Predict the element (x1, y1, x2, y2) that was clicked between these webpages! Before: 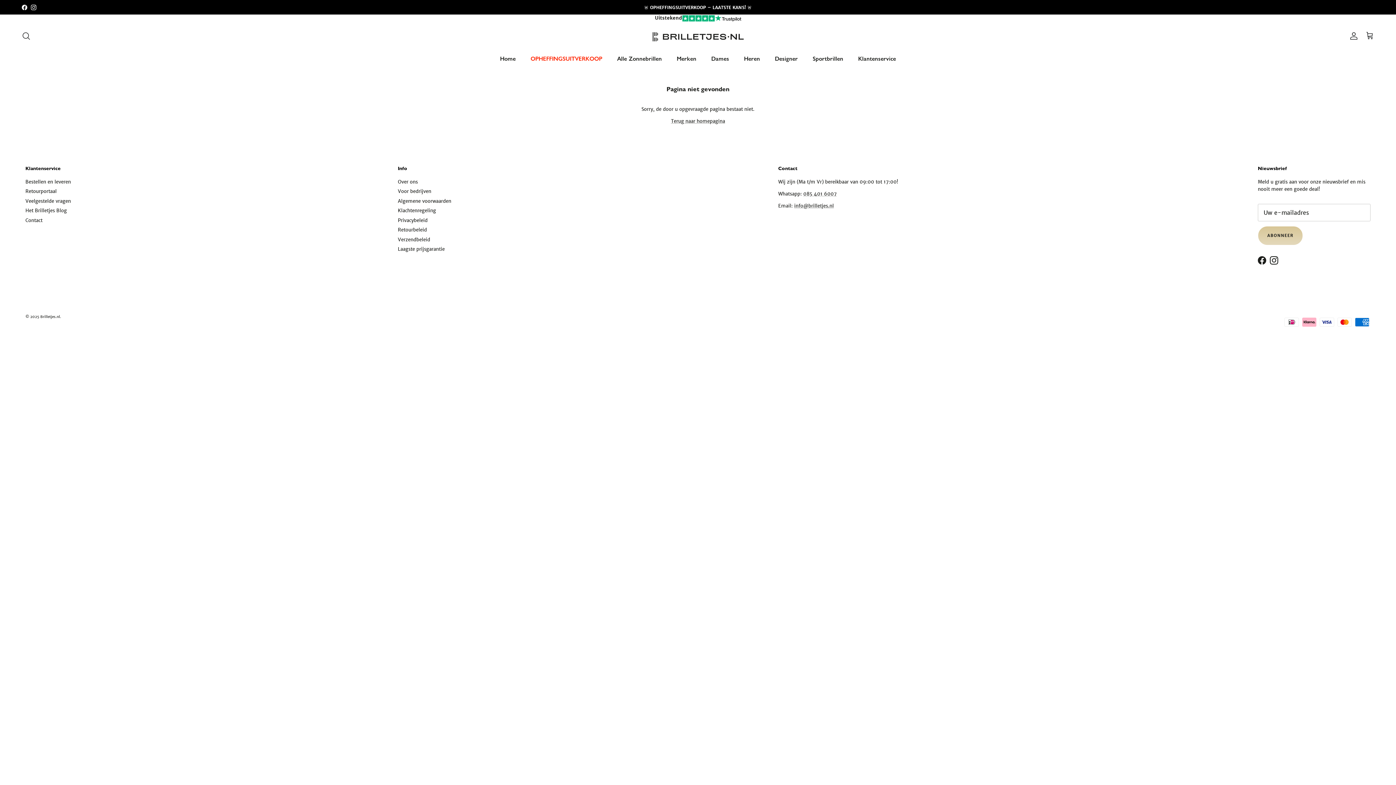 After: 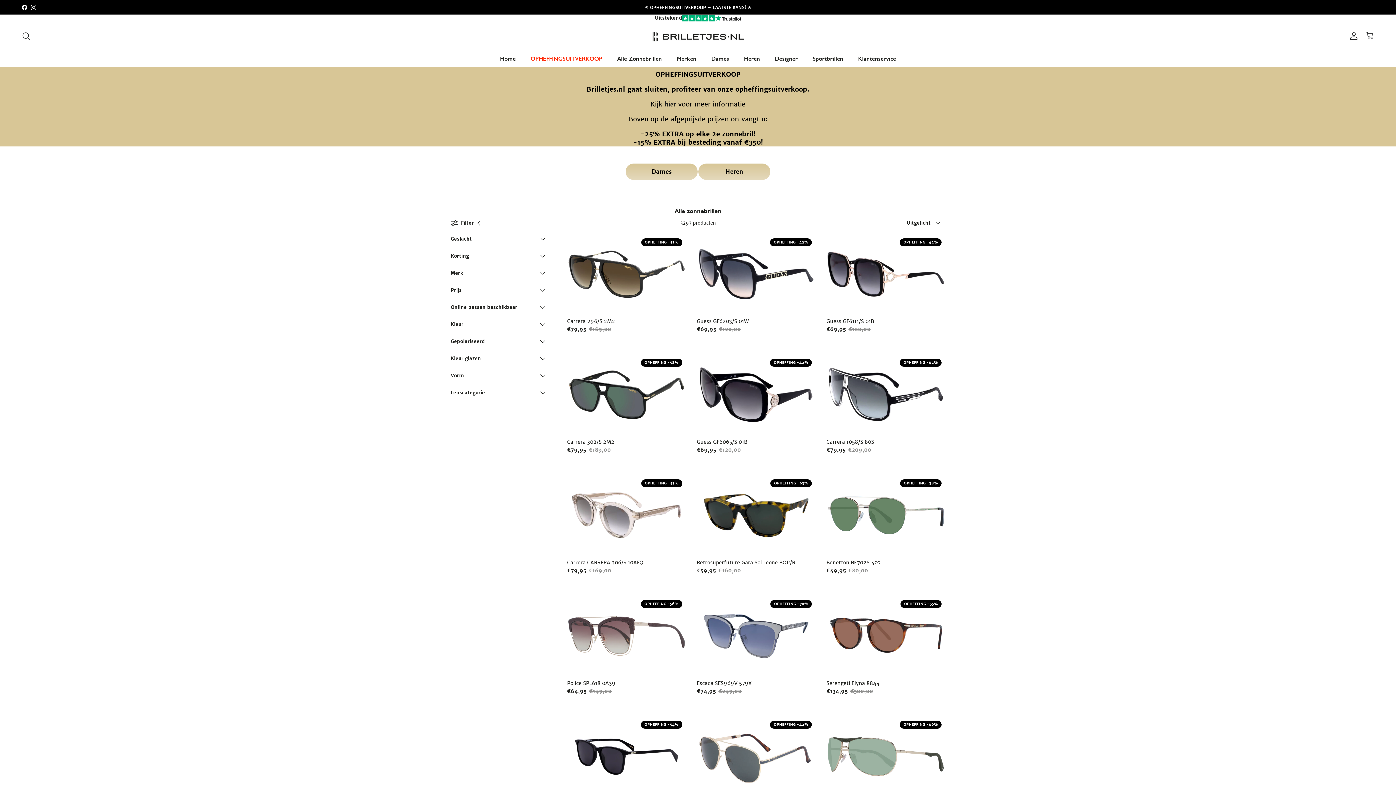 Action: bbox: (610, 50, 668, 66) label: Alle Zonnebrillen